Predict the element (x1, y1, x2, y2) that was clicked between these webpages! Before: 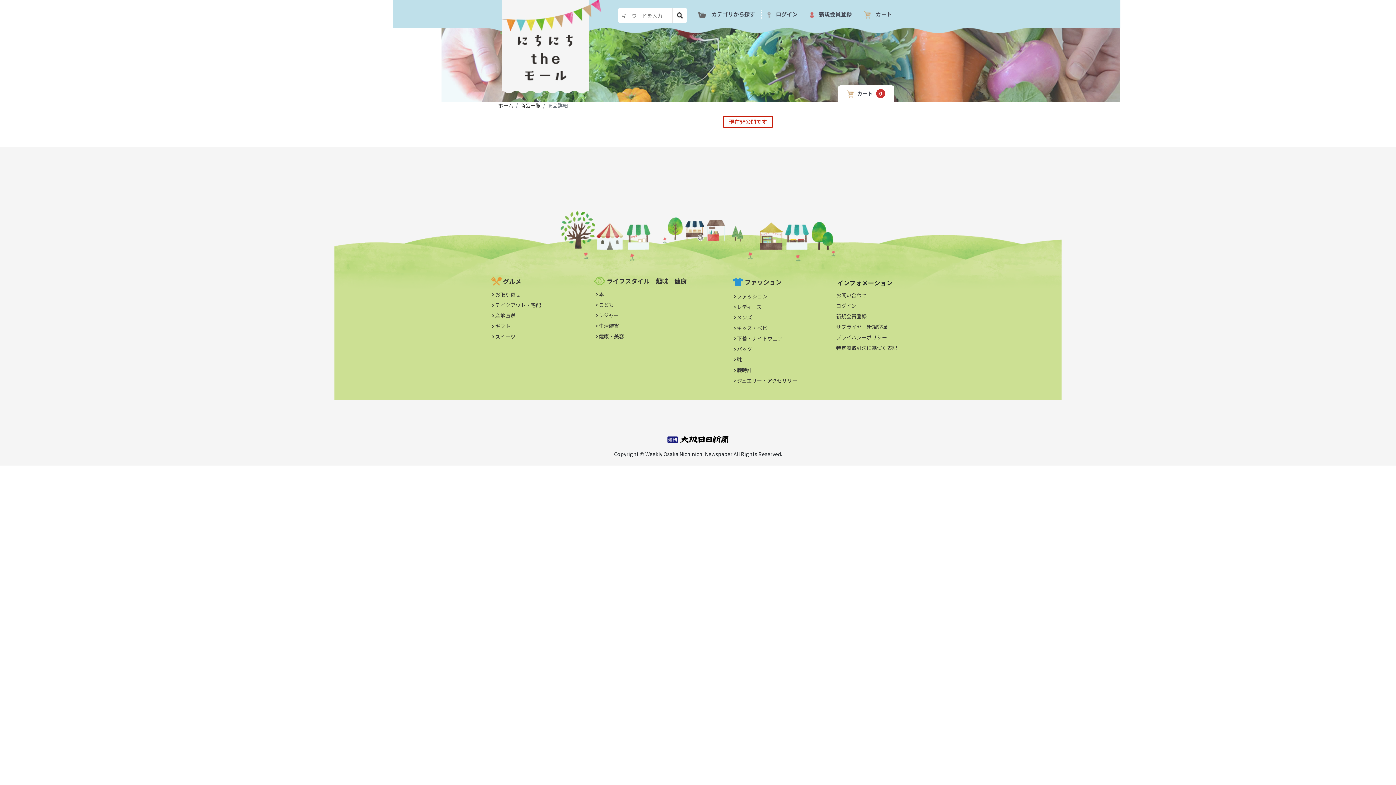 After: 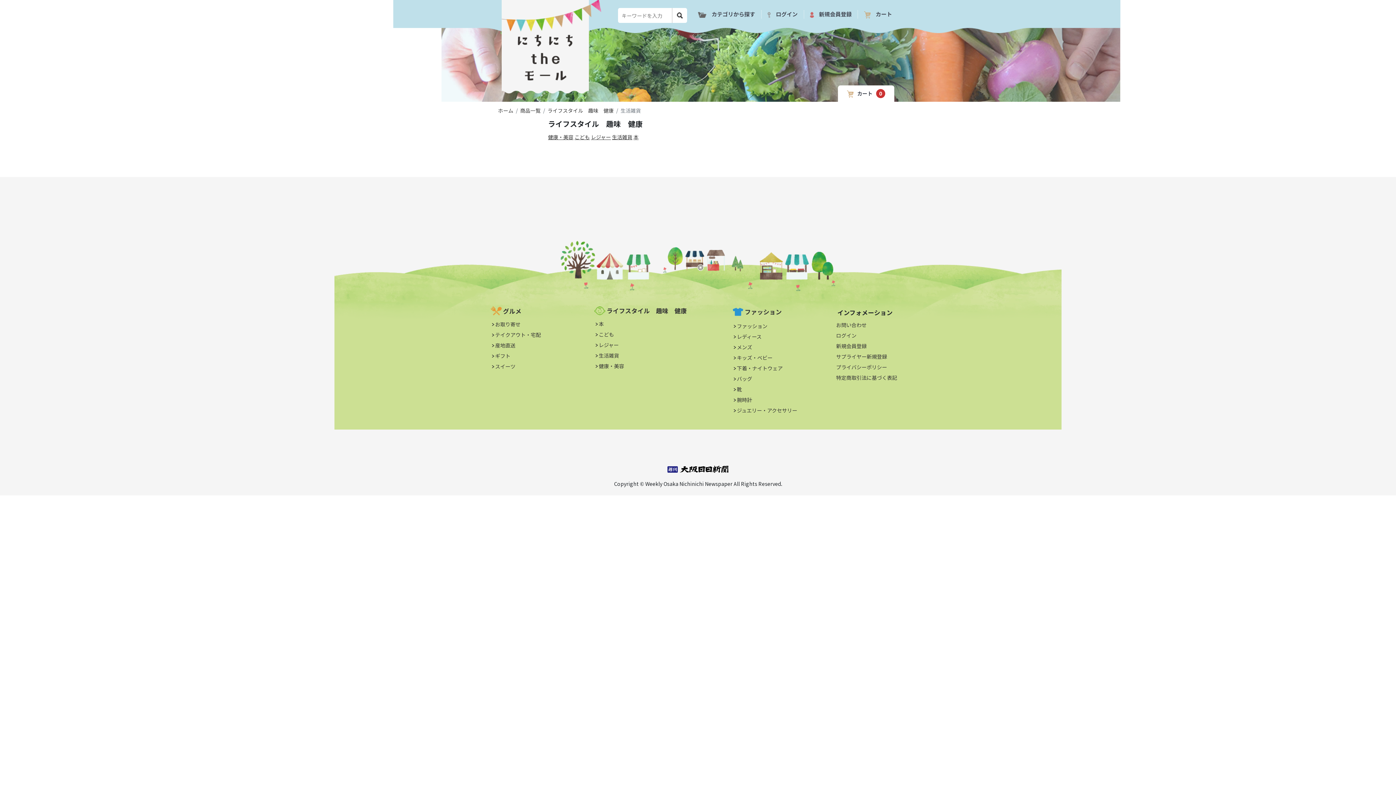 Action: bbox: (598, 322, 619, 329) label: 生活雑貨